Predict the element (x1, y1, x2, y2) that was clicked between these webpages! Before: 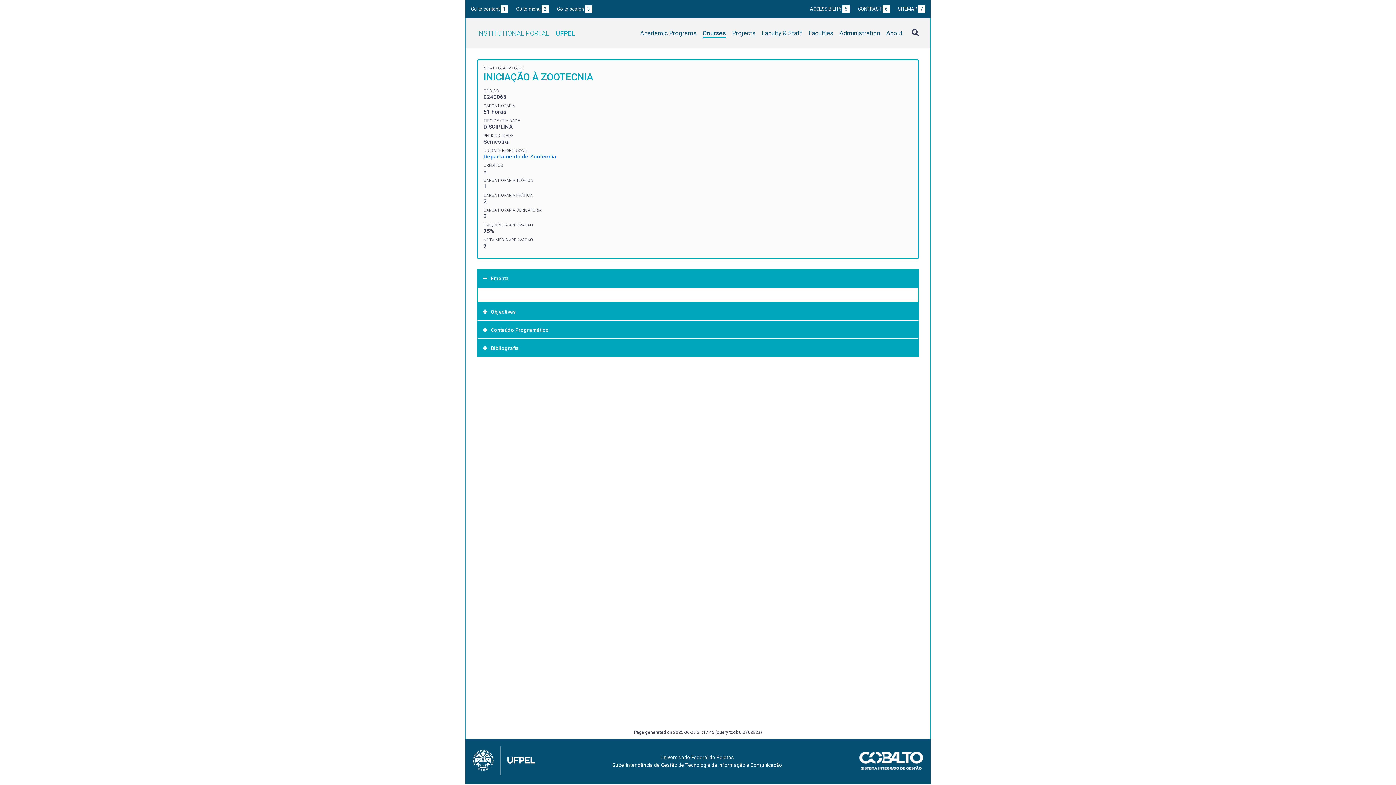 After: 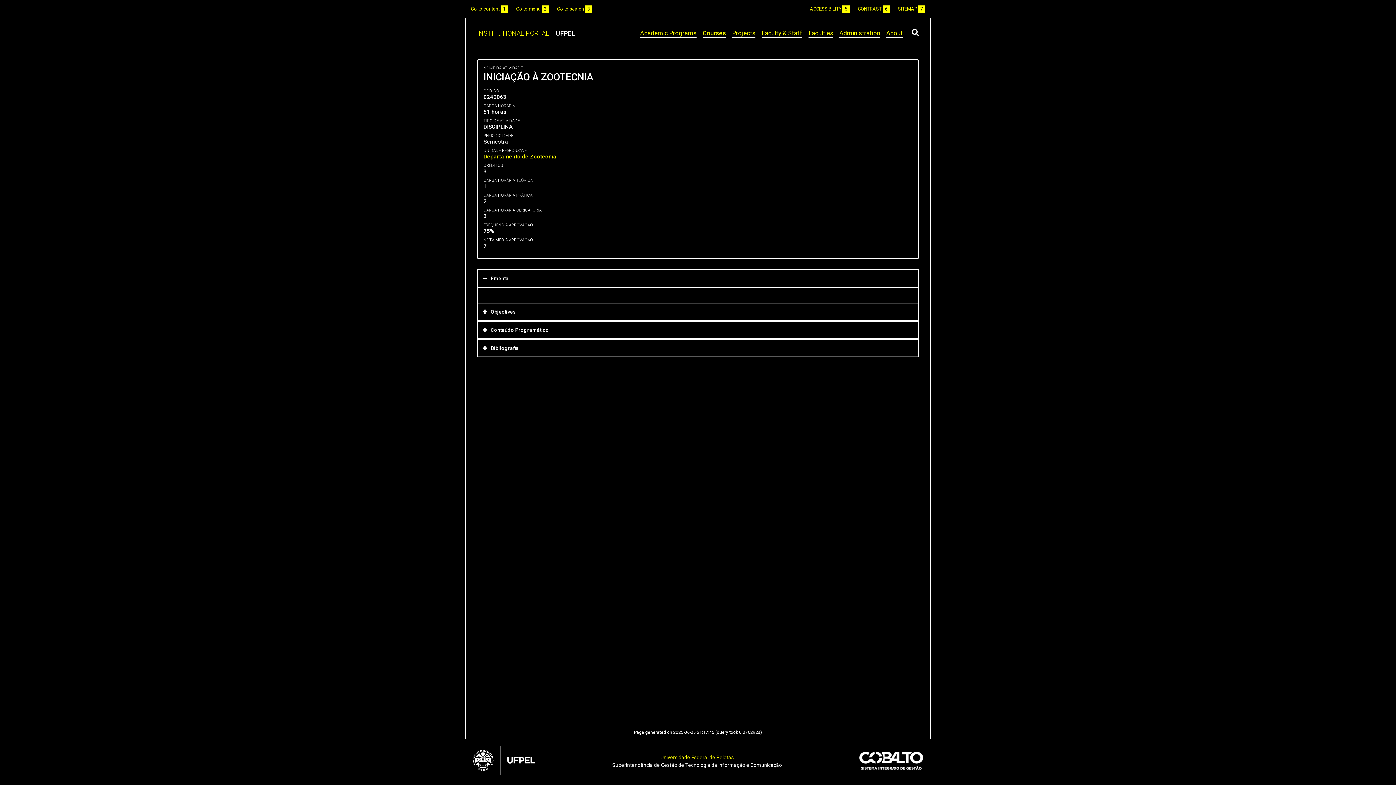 Action: label: CONTRAST 6 bbox: (858, 6, 890, 11)